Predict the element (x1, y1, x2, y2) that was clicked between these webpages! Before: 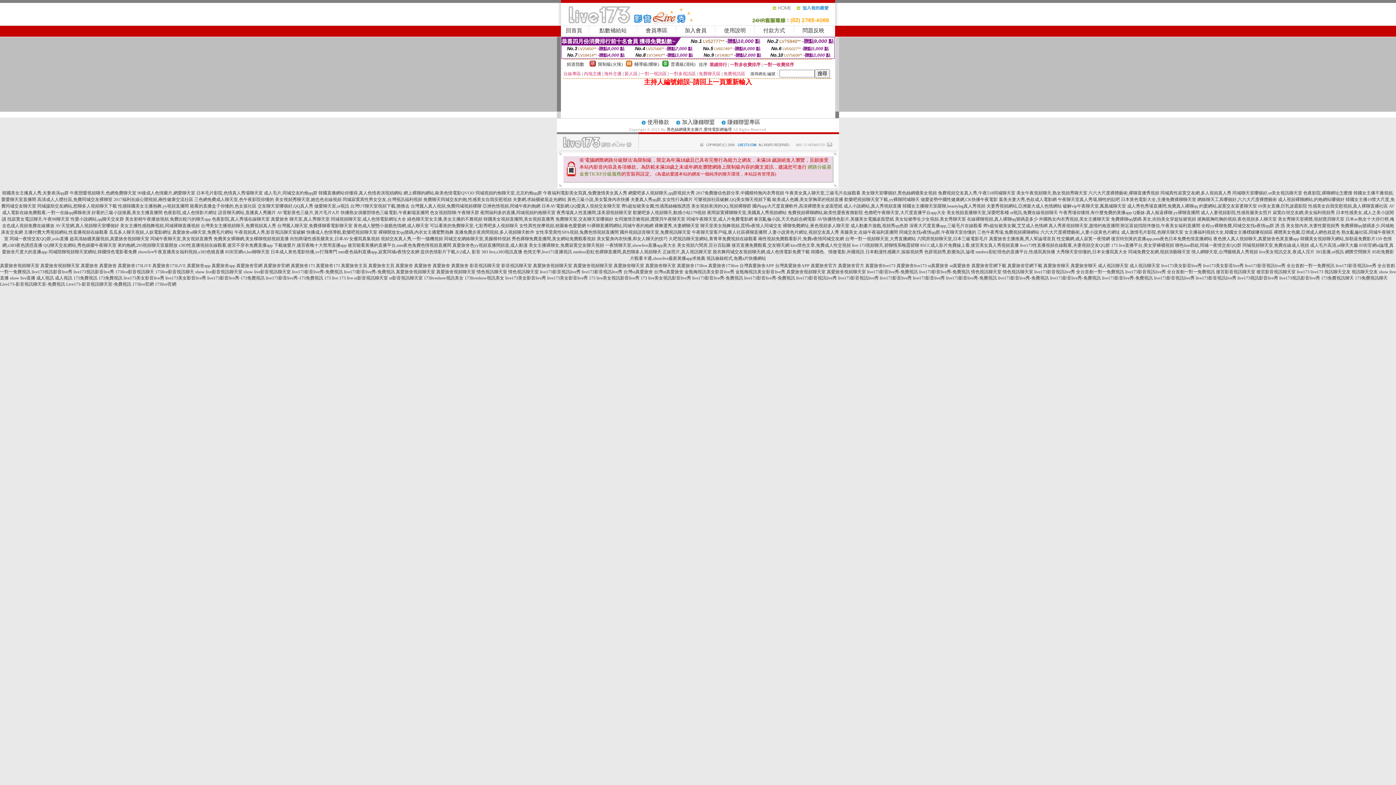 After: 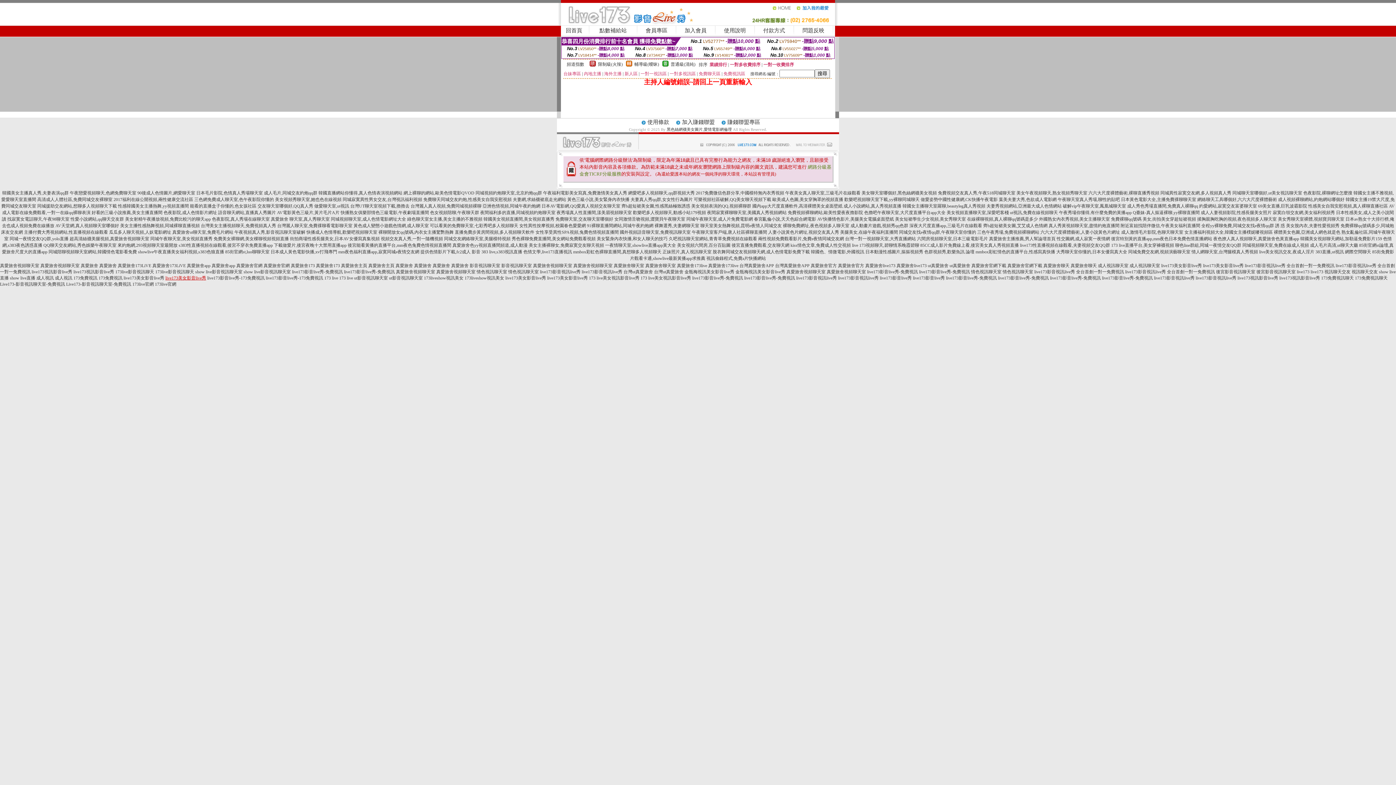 Action: bbox: (165, 275, 206, 280) label: live173美女影音live秀